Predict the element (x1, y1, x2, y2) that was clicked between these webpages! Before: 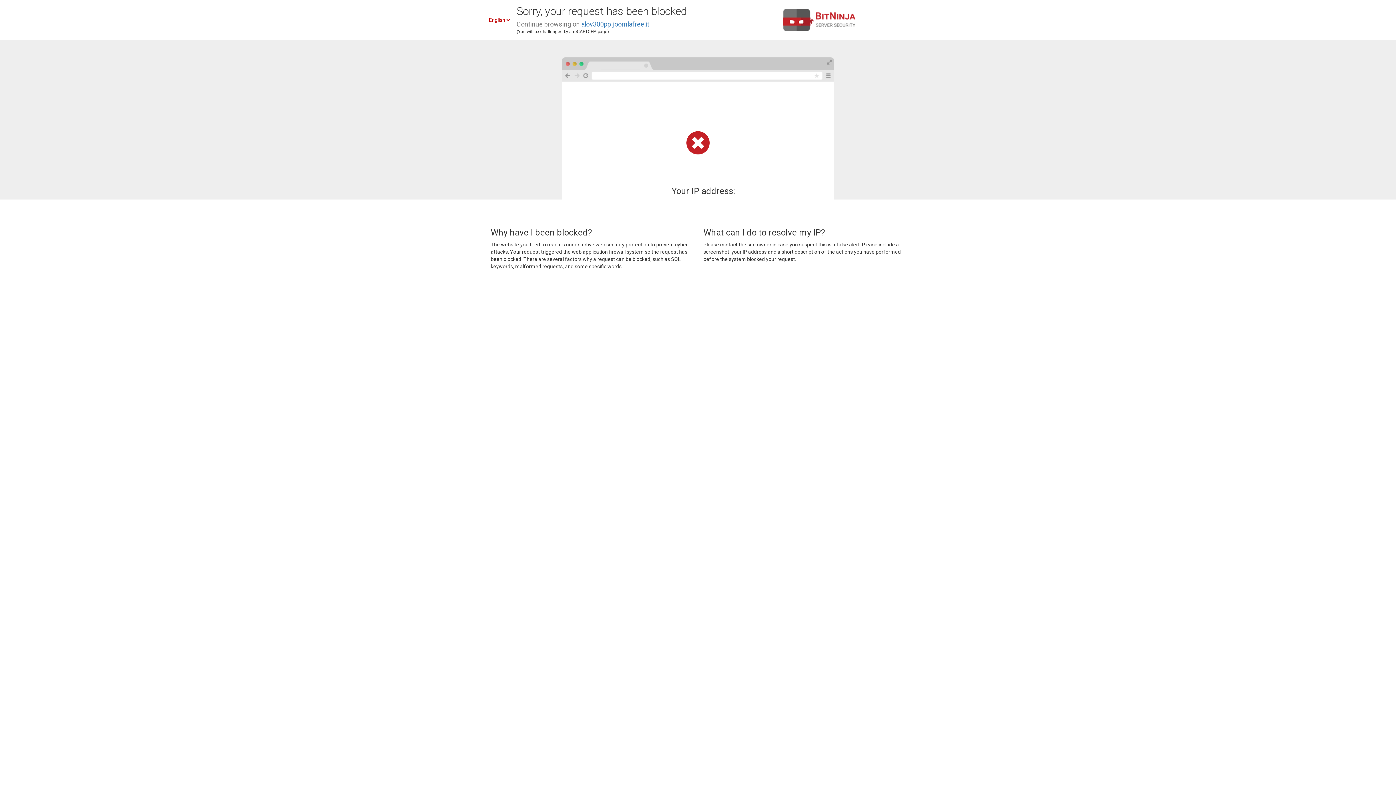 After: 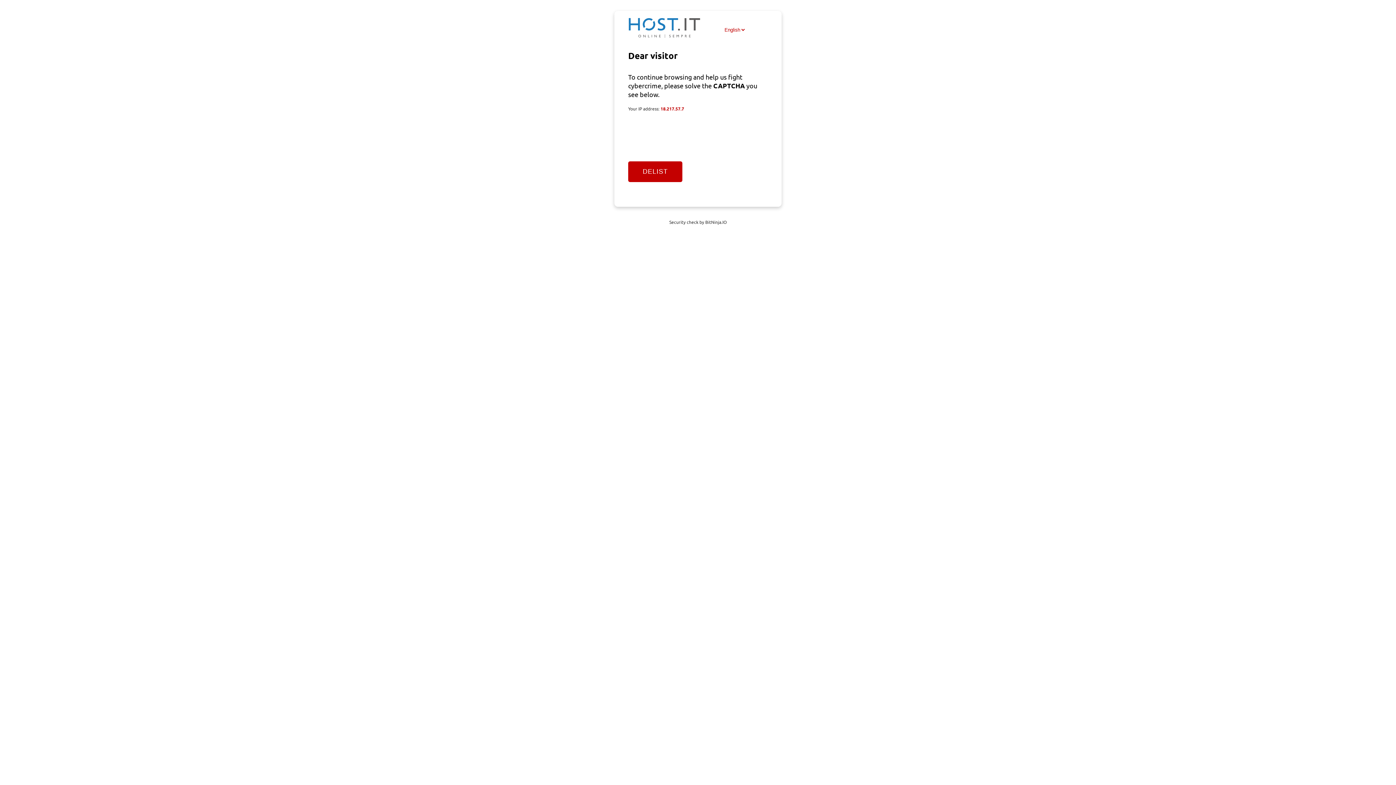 Action: bbox: (581, 20, 649, 28) label: alov300pp.joomlafree.it